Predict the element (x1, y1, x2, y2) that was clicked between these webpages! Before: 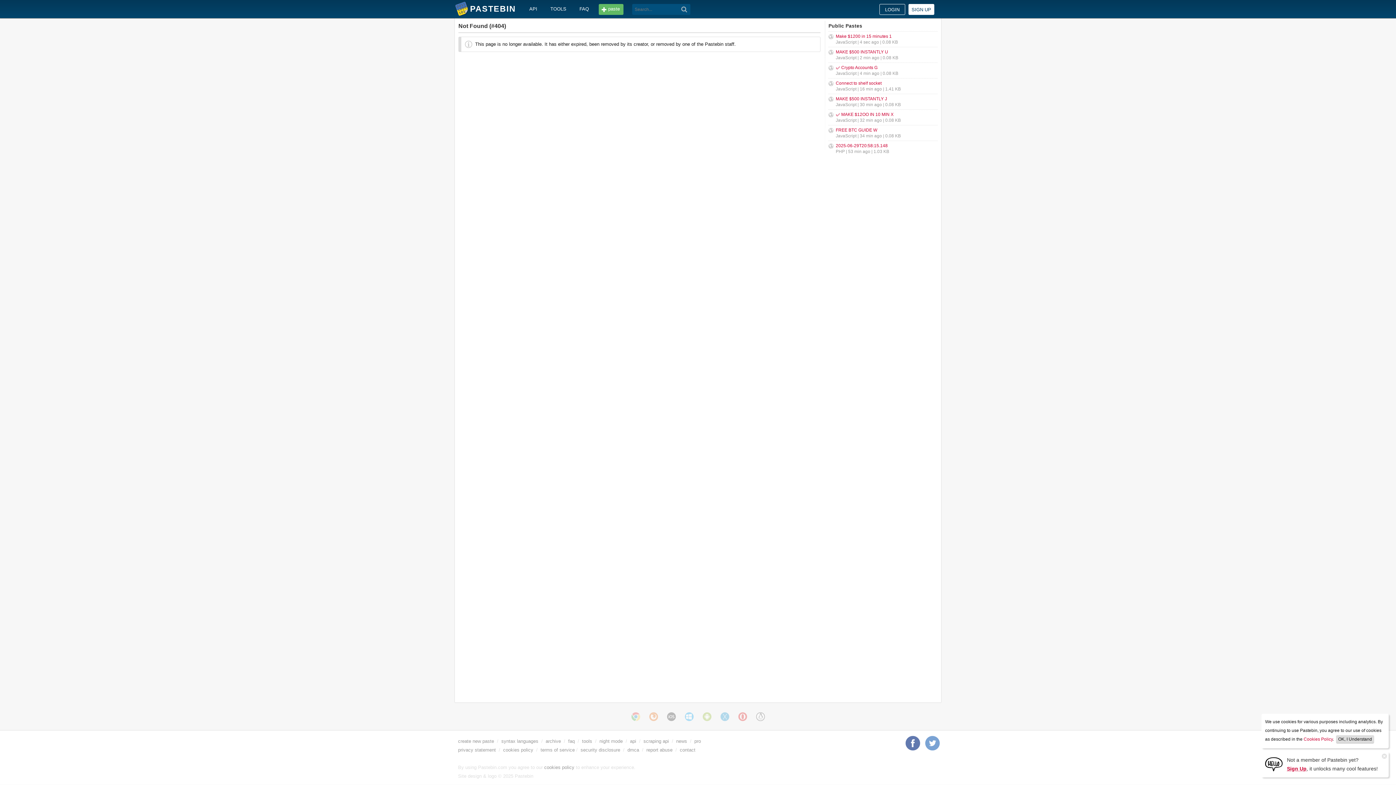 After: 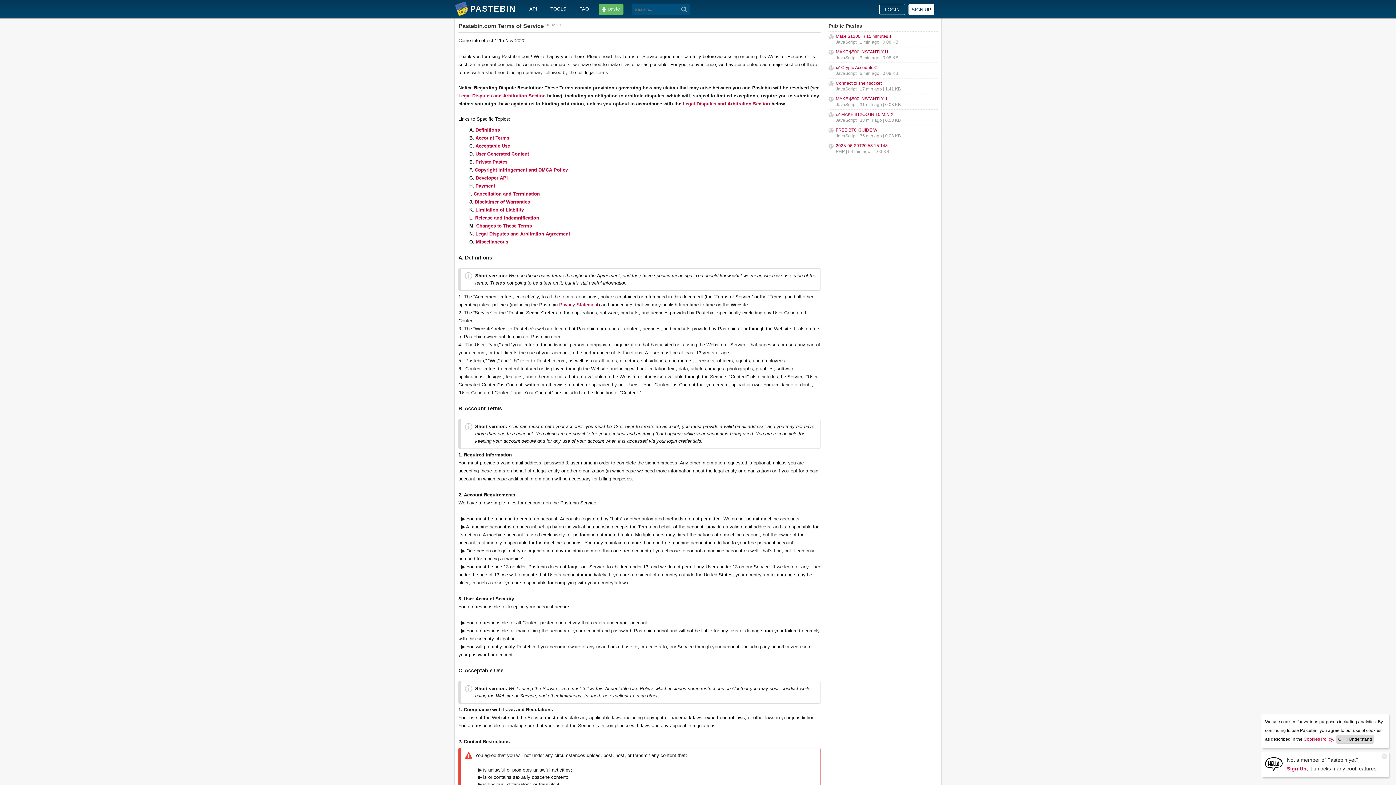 Action: label: terms of service bbox: (540, 747, 574, 753)